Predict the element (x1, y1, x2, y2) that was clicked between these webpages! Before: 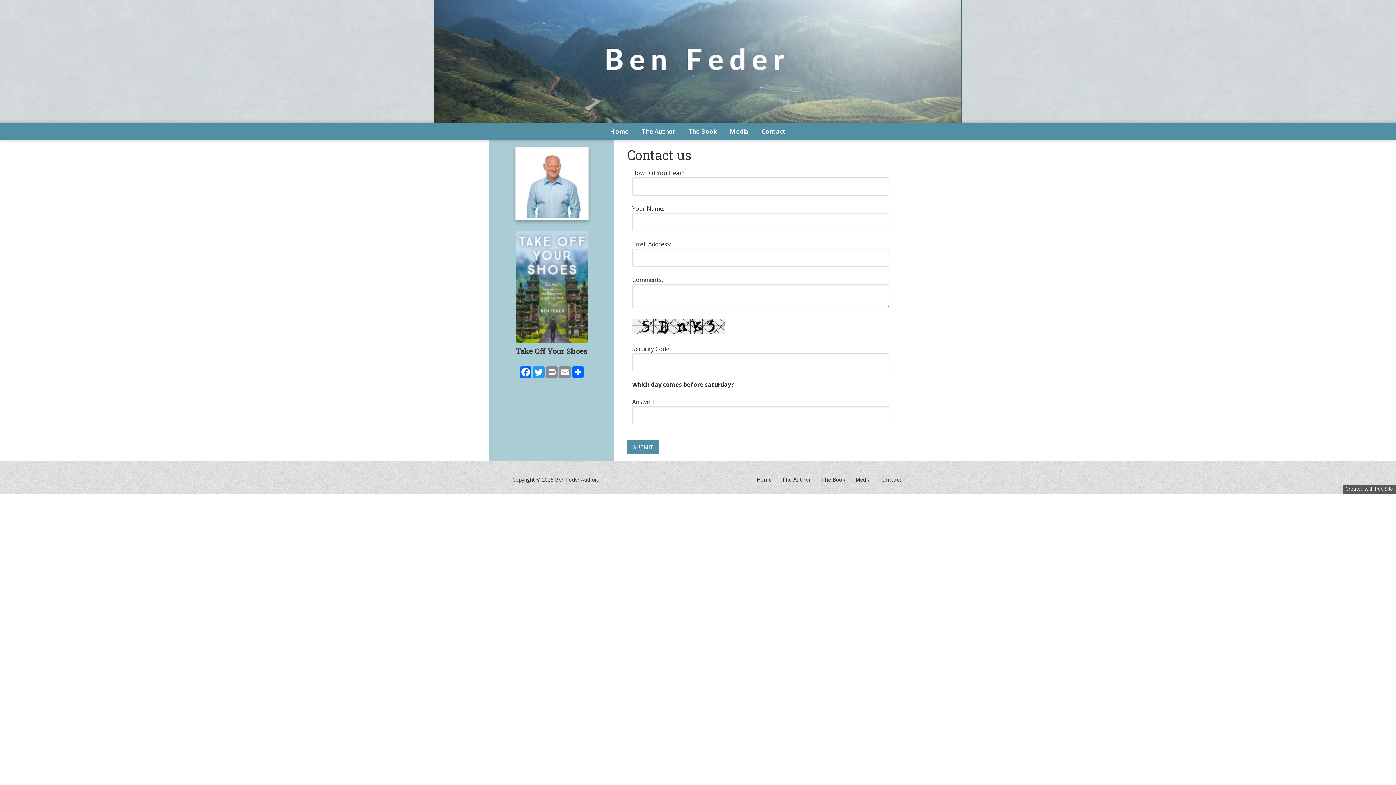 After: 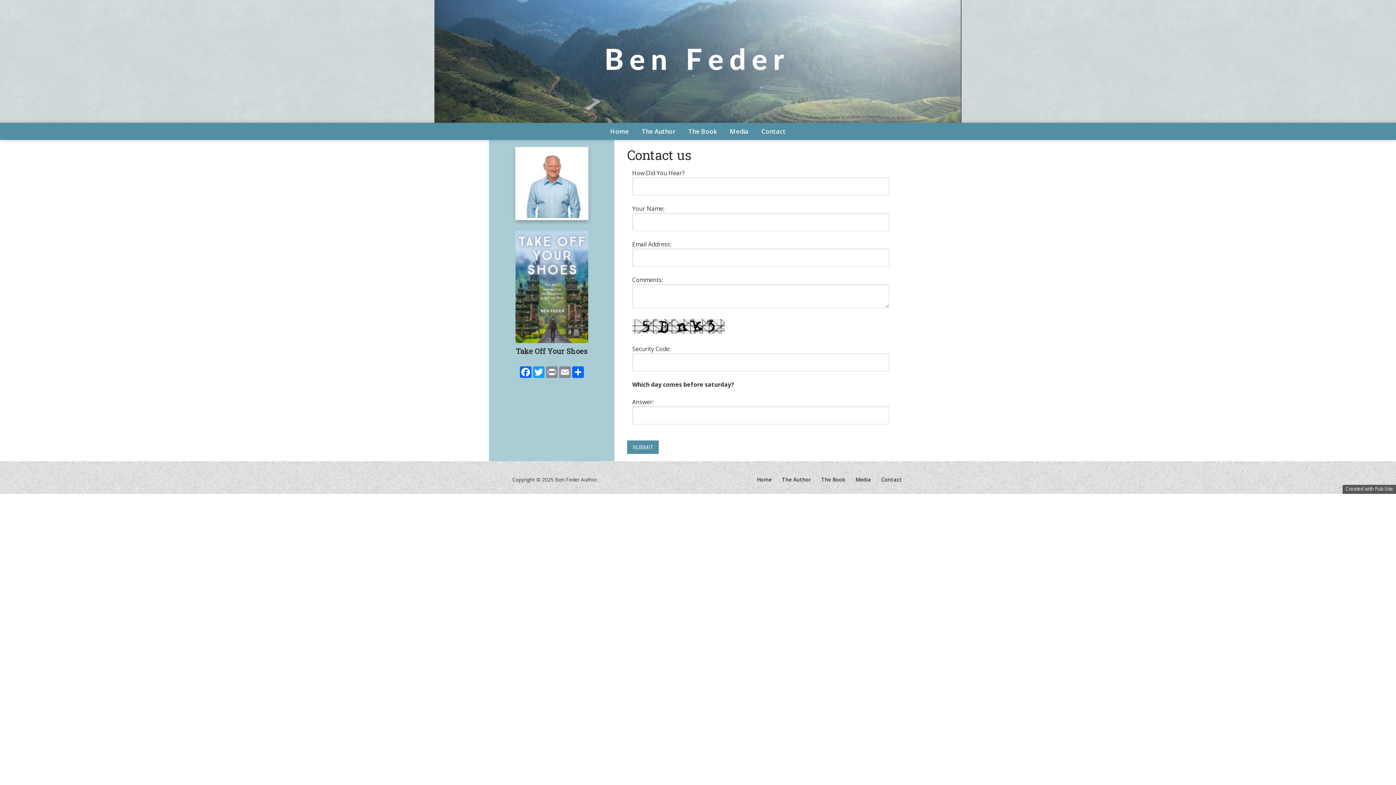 Action: label: Created with Pub Site bbox: (1345, 485, 1393, 492)